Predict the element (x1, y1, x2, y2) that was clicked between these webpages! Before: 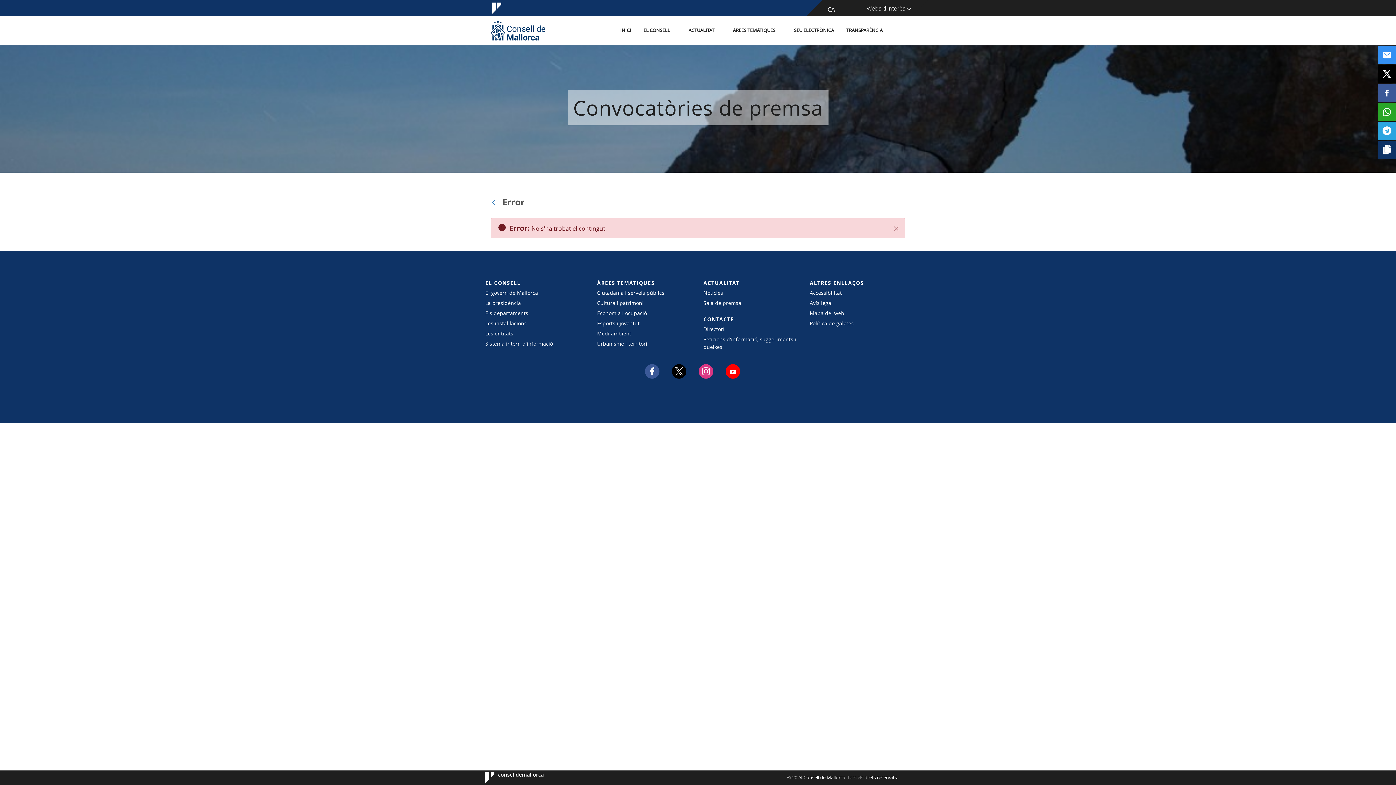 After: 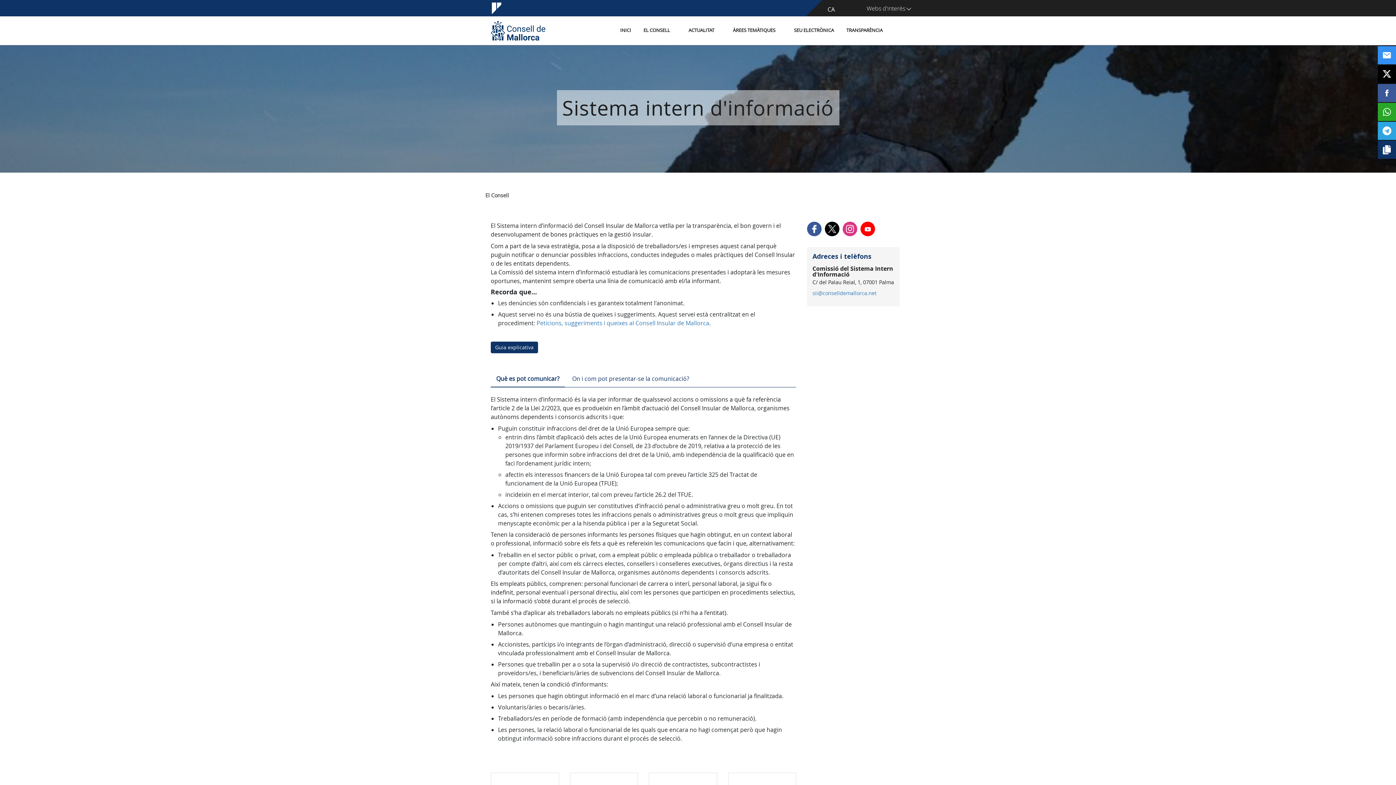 Action: label: Sistema intern d'informació bbox: (485, 339, 586, 347)